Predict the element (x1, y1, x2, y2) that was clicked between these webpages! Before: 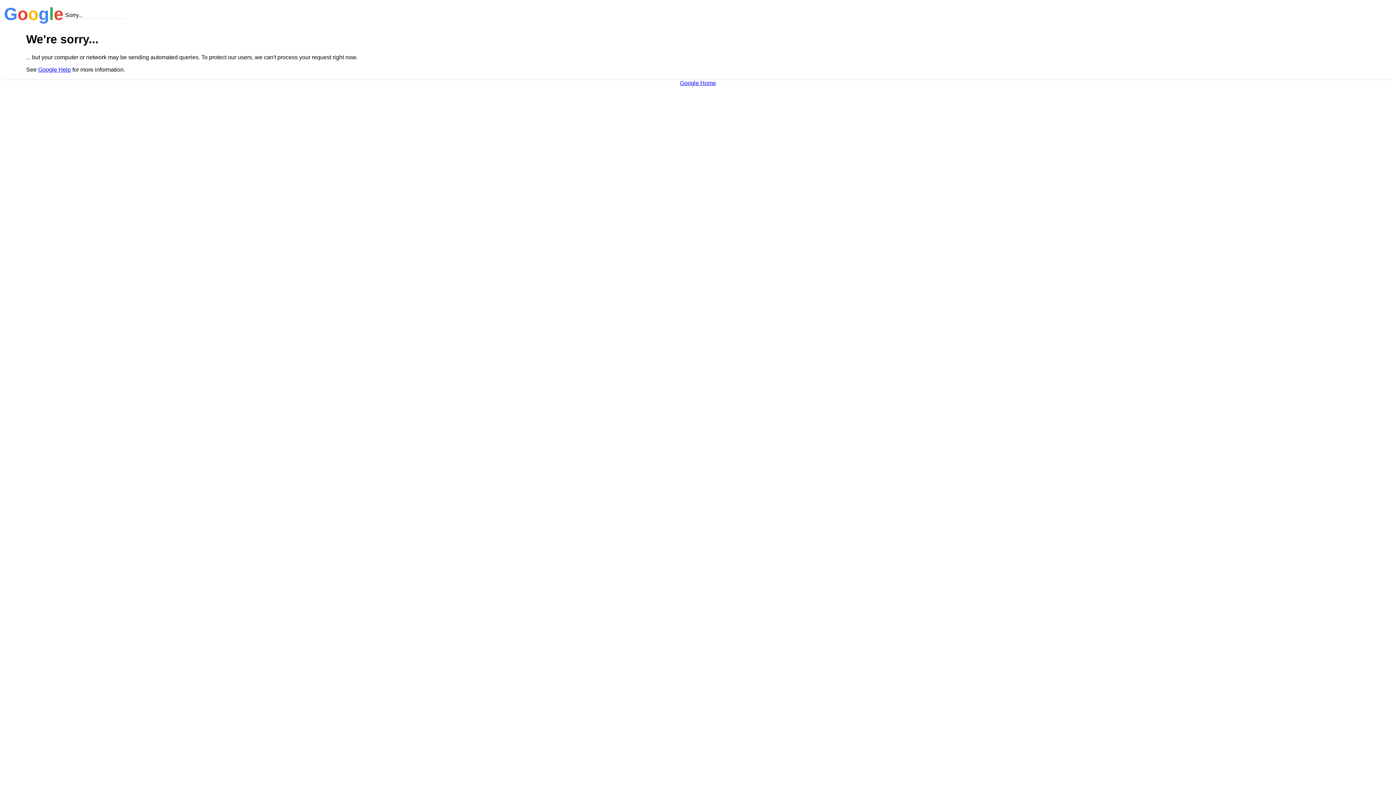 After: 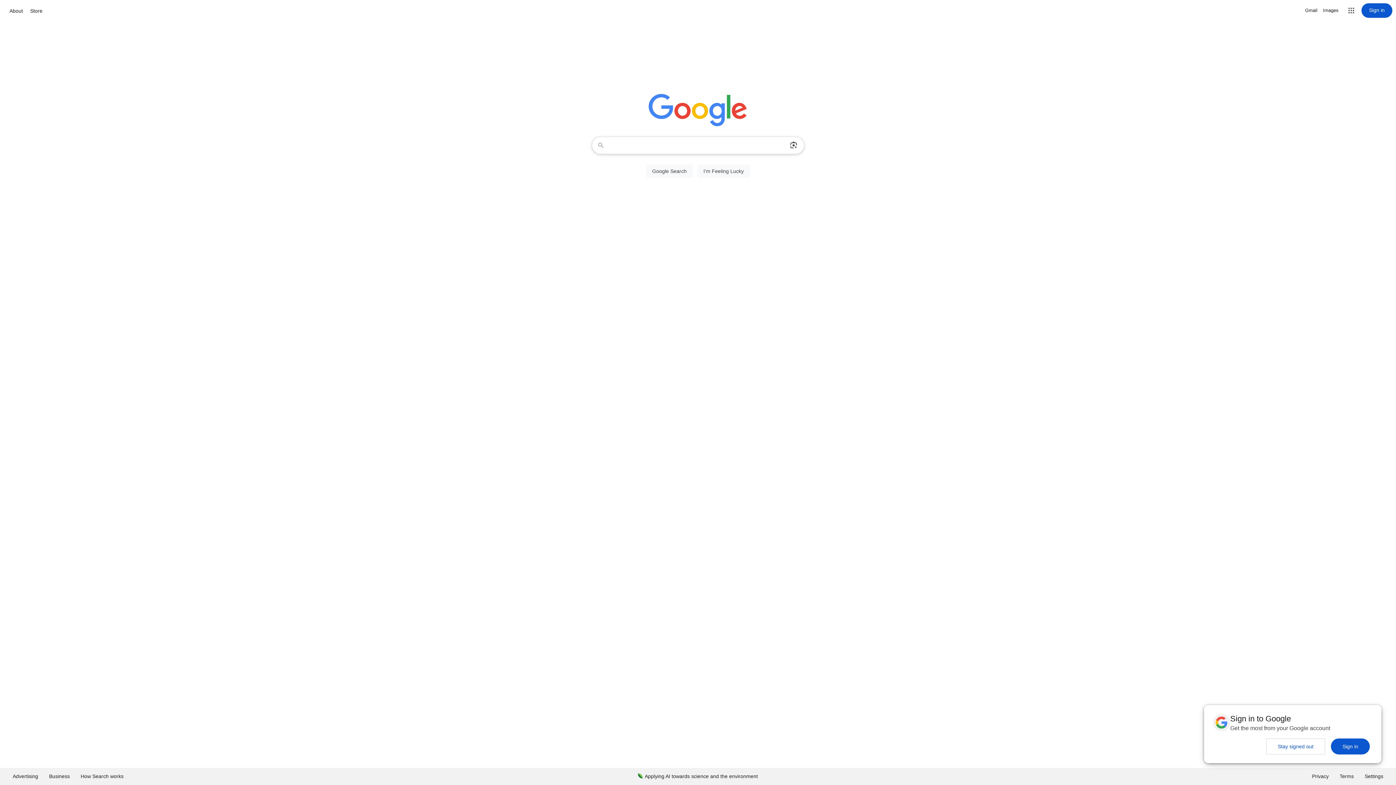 Action: label: Google Home bbox: (680, 79, 716, 86)